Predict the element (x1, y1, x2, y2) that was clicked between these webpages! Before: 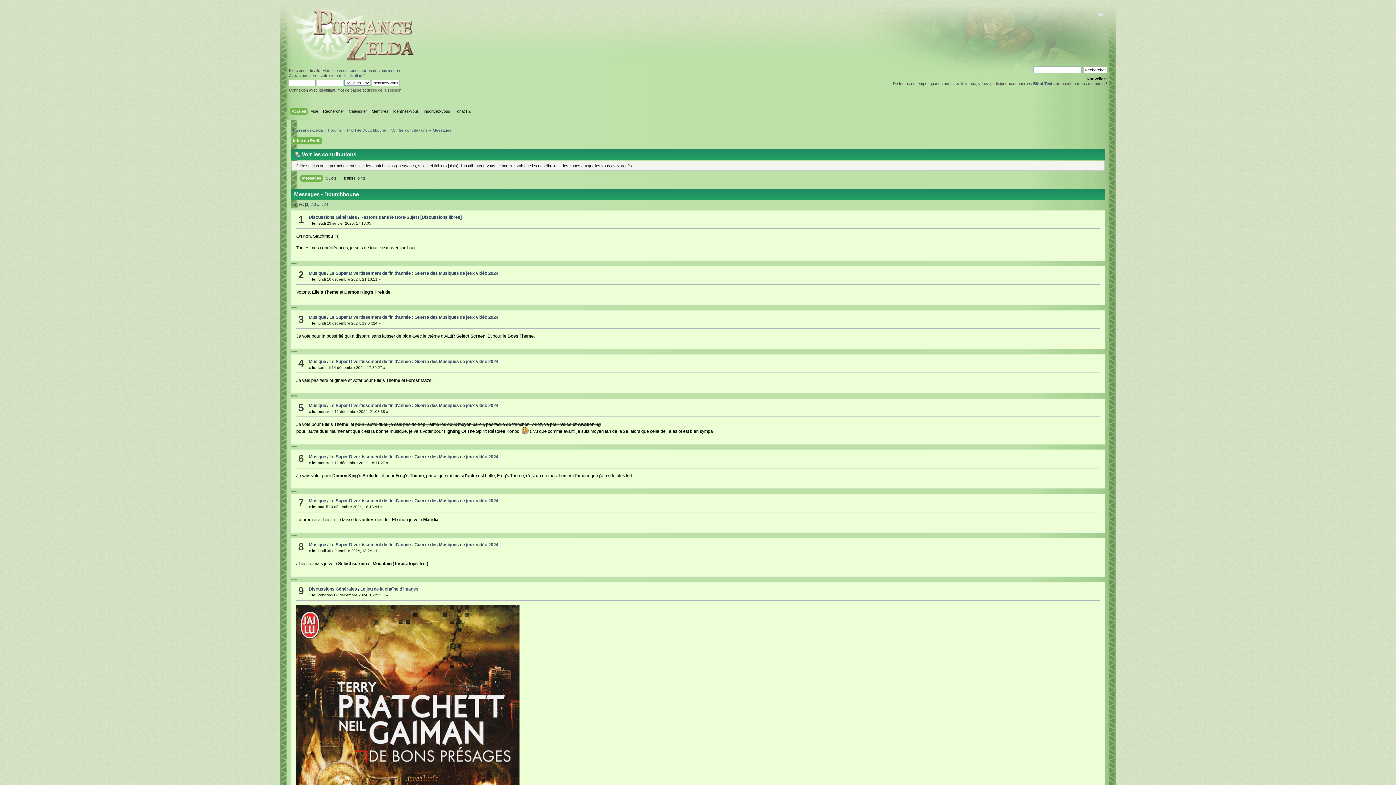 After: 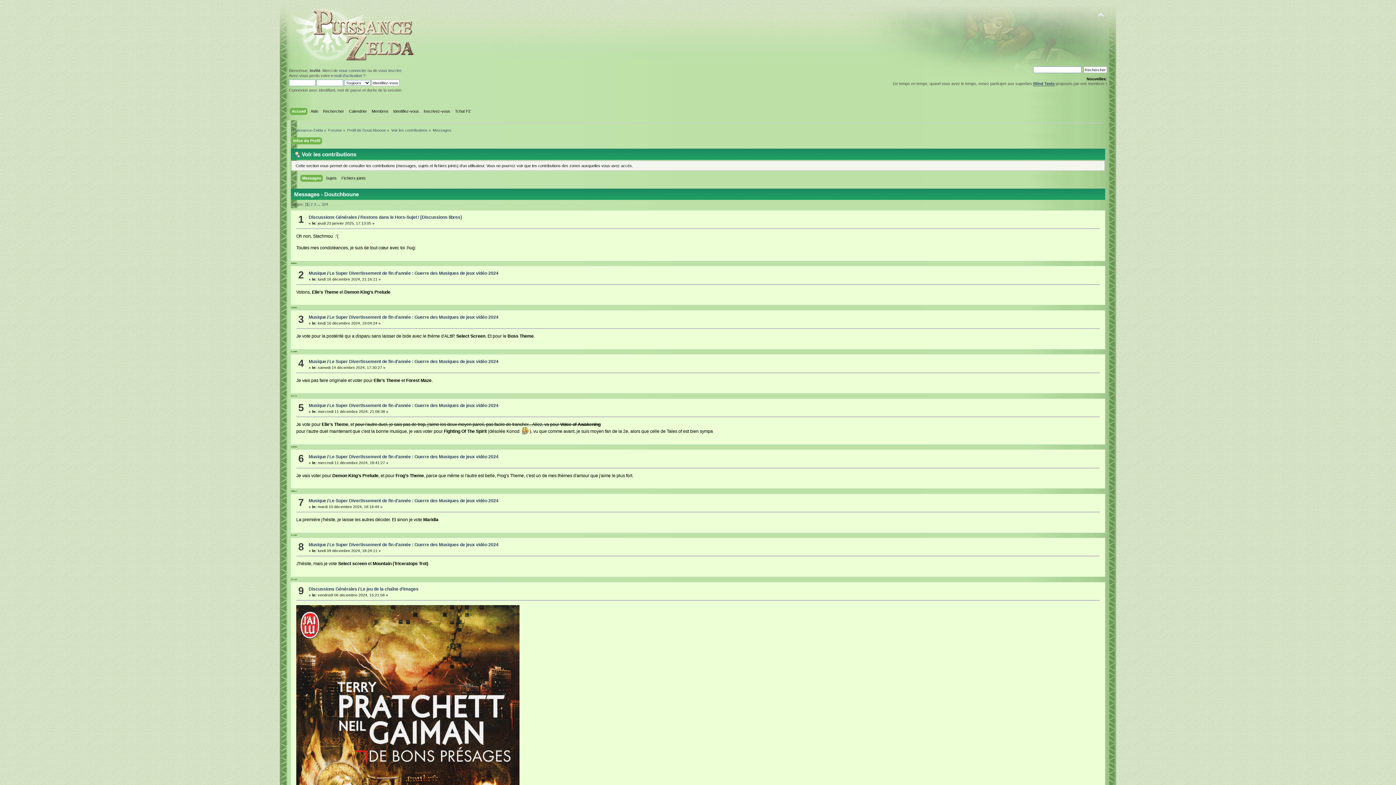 Action: label: Blind Tests bbox: (1033, 81, 1054, 86)